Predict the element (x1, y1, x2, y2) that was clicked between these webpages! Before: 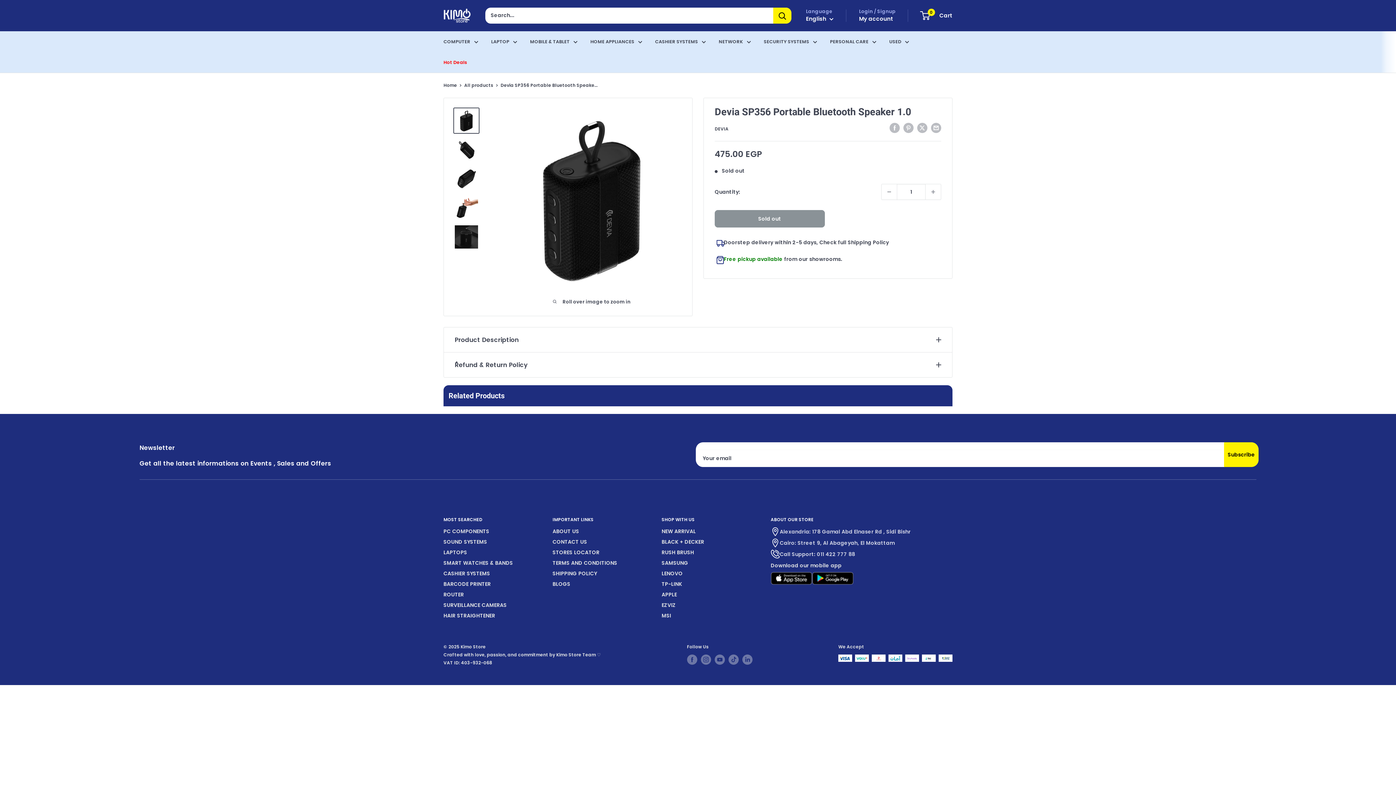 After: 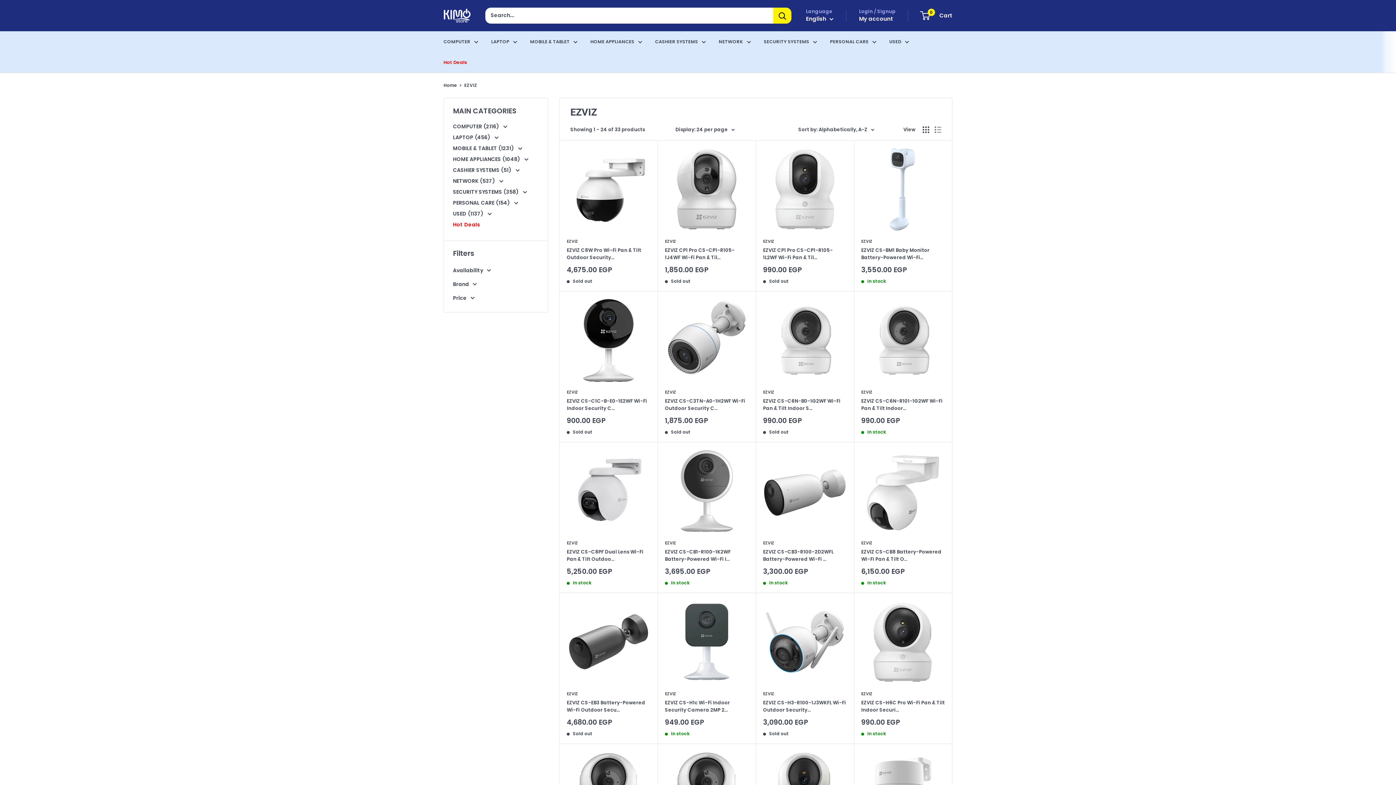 Action: bbox: (661, 600, 745, 610) label: EZVIZ